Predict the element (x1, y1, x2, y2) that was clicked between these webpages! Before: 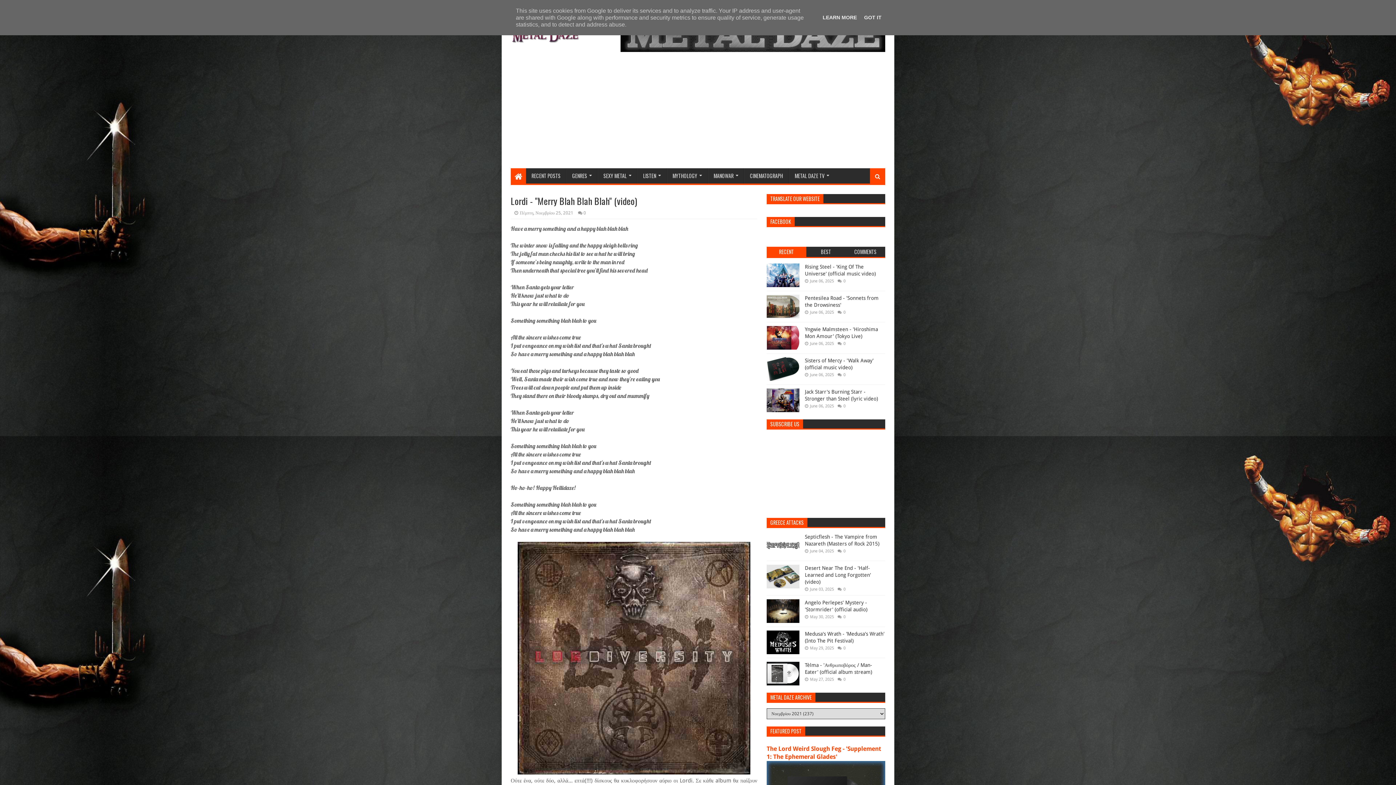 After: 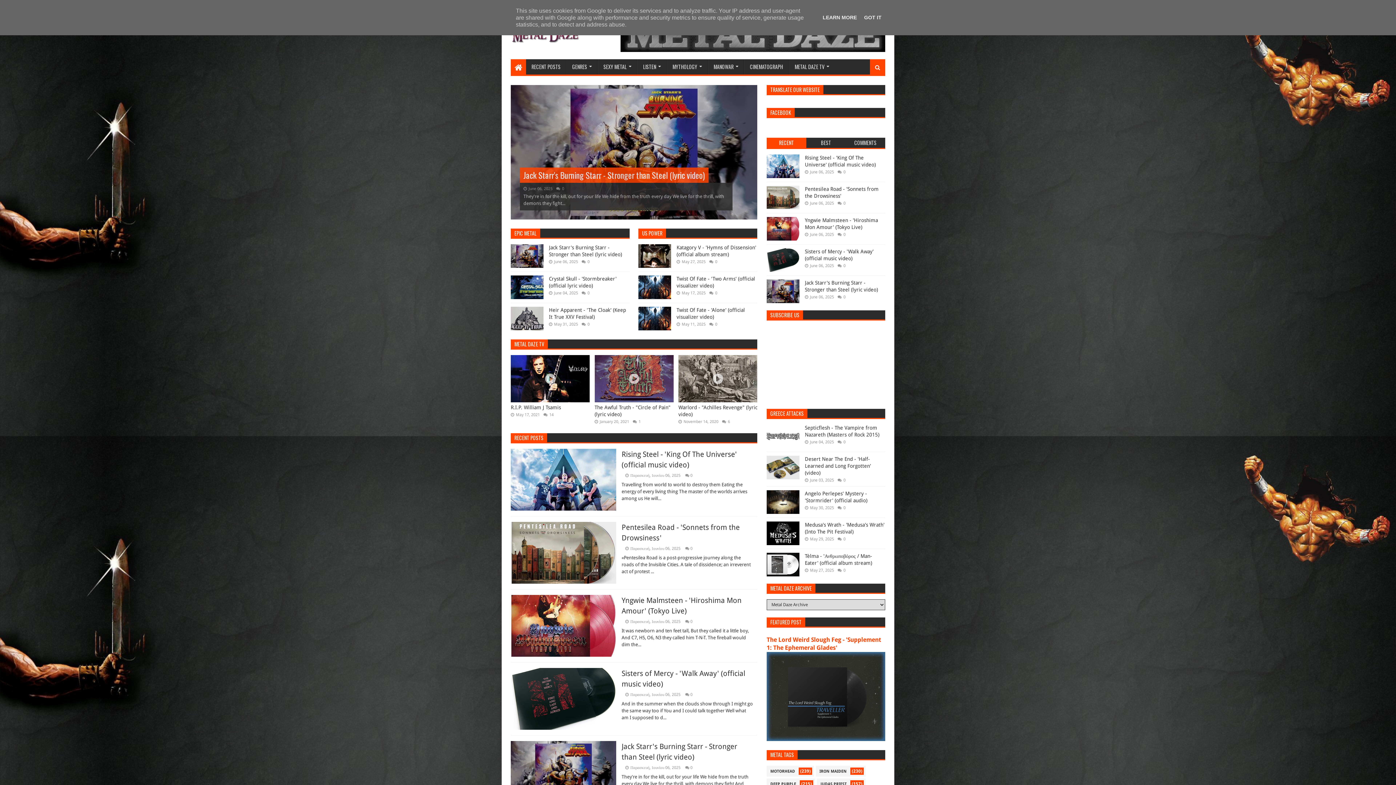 Action: bbox: (510, 168, 526, 183)